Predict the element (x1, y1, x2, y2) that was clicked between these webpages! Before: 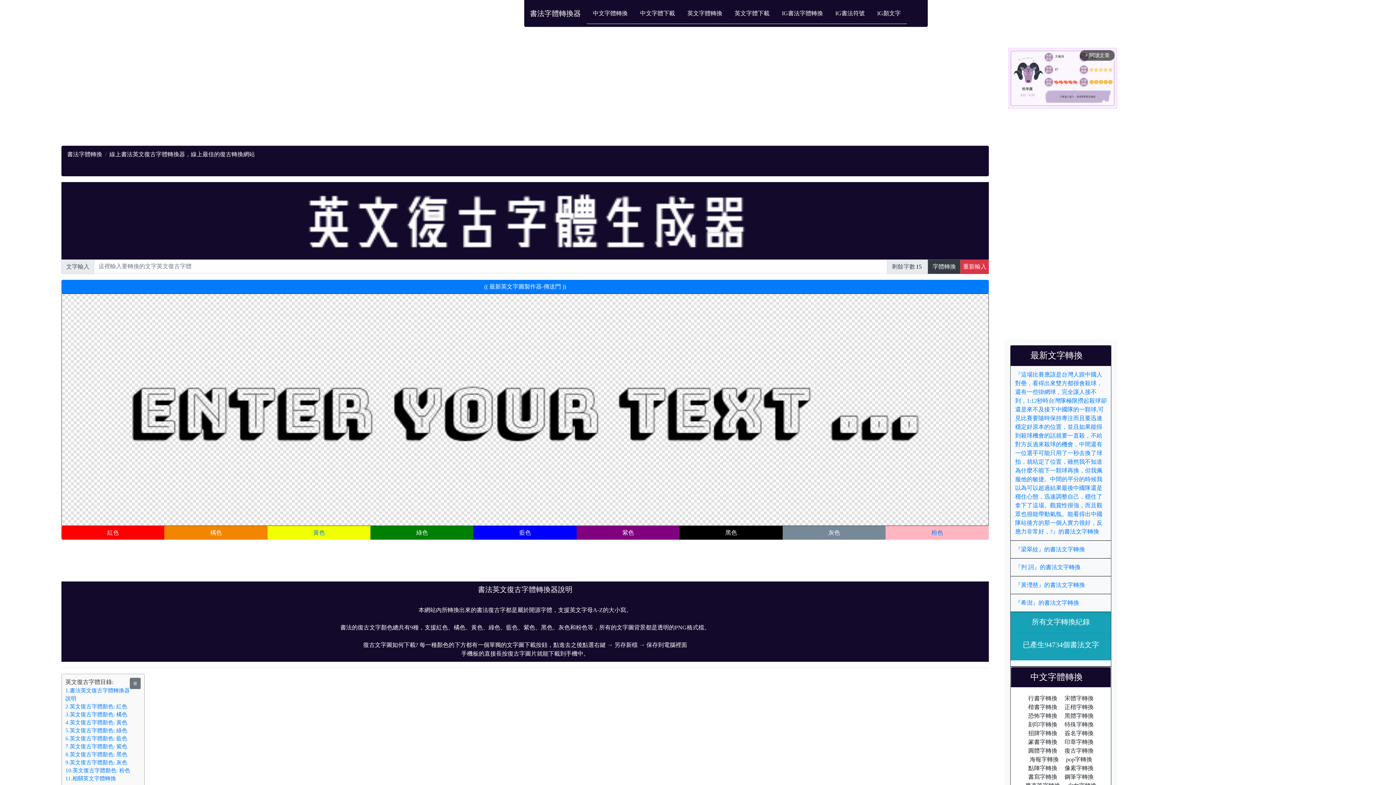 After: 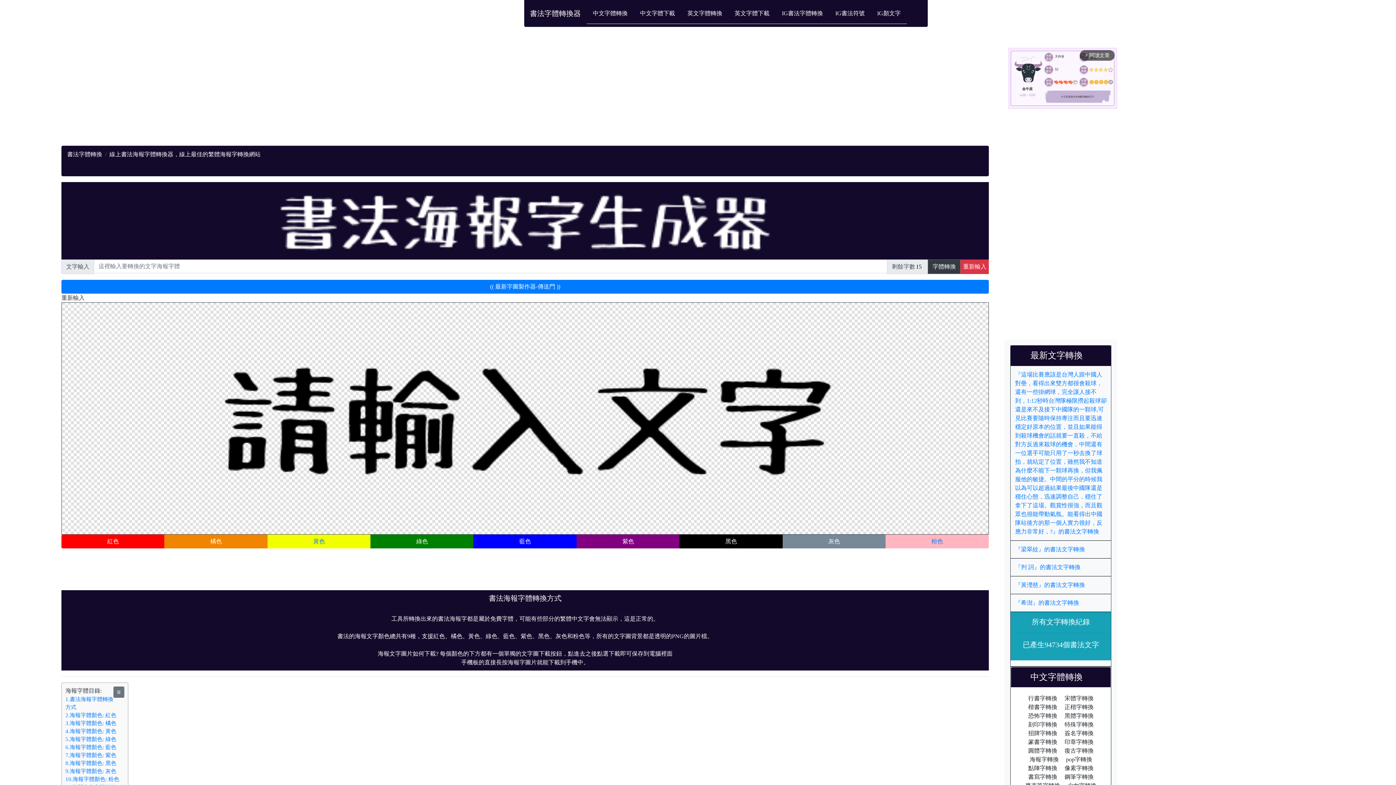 Action: bbox: (1027, 694, 1061, 703) label: 海報字轉換